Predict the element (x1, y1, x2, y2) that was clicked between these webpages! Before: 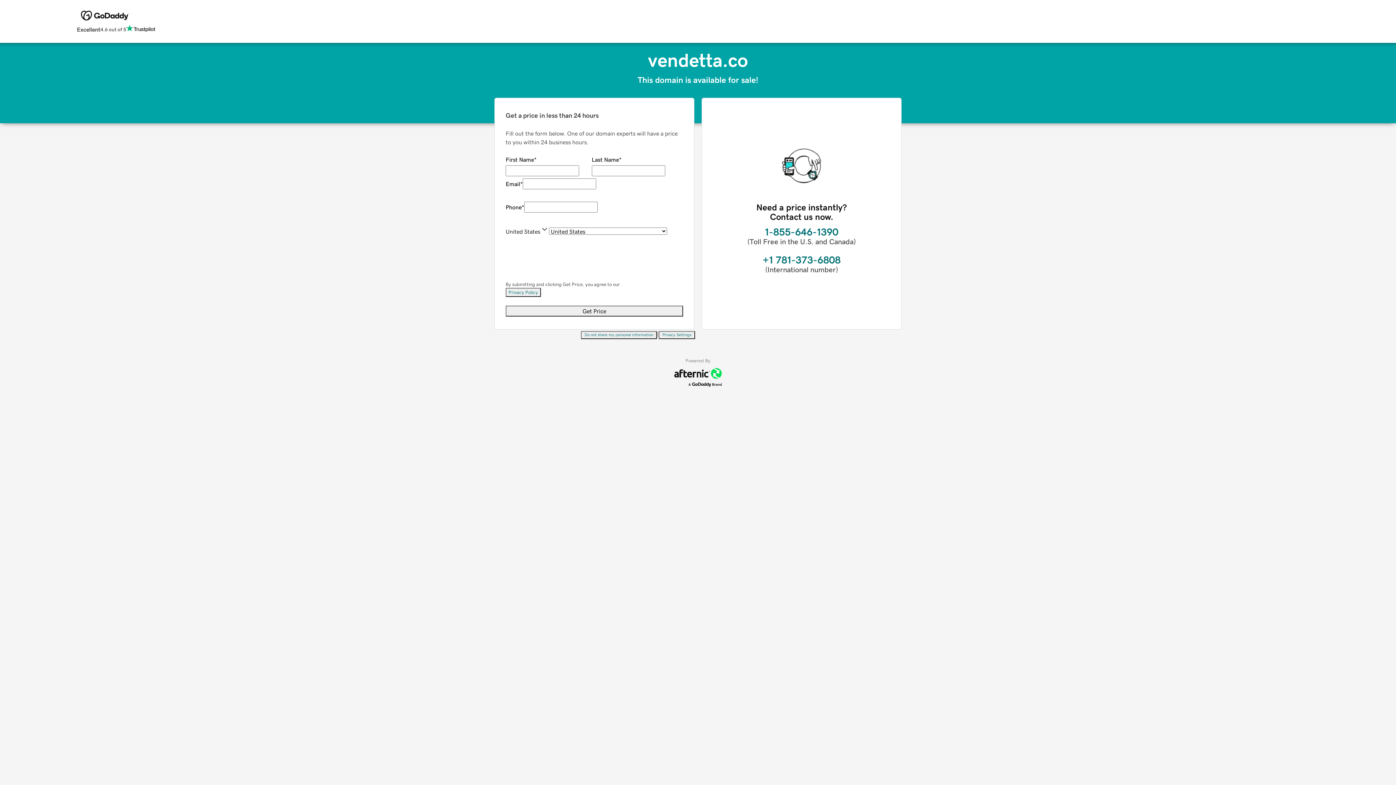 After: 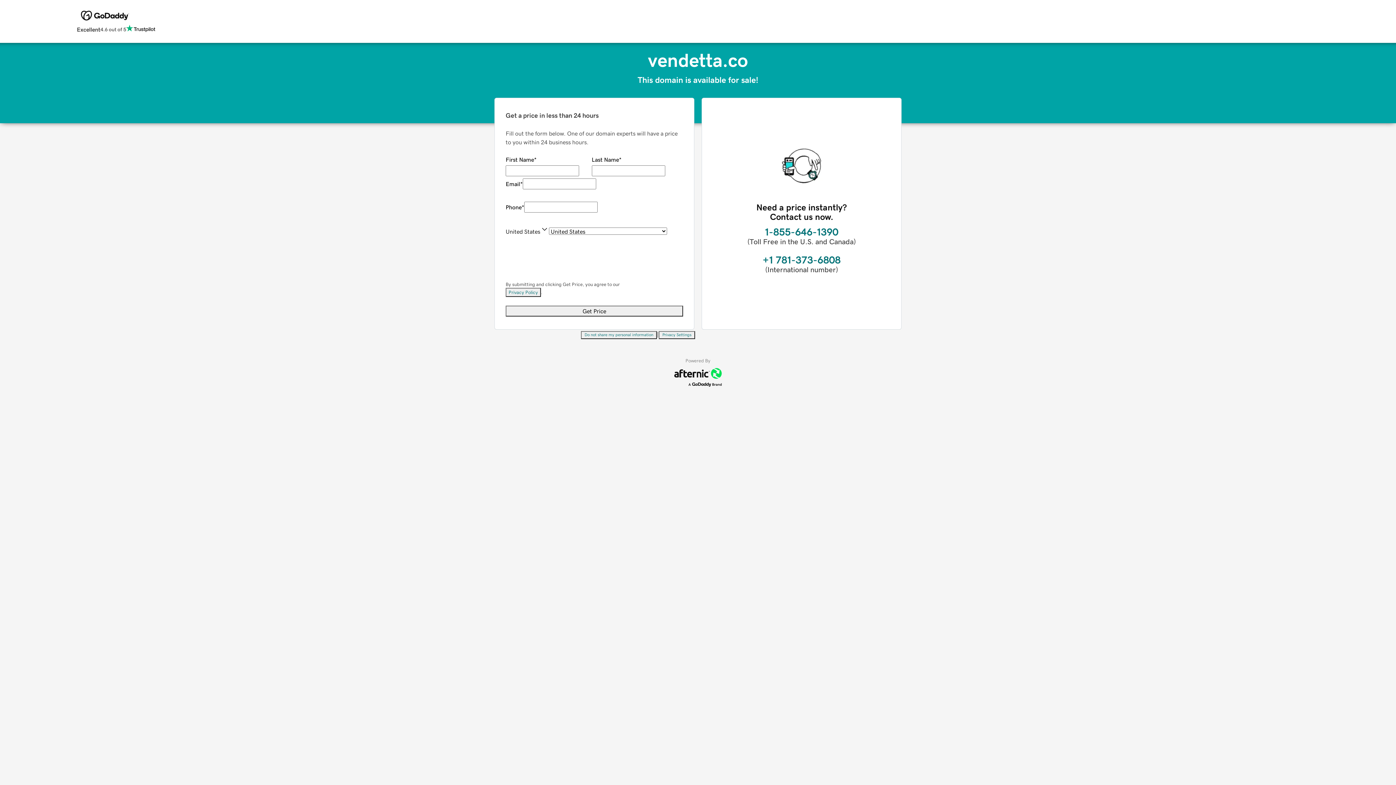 Action: label: Do not share my personal information bbox: (581, 331, 657, 339)